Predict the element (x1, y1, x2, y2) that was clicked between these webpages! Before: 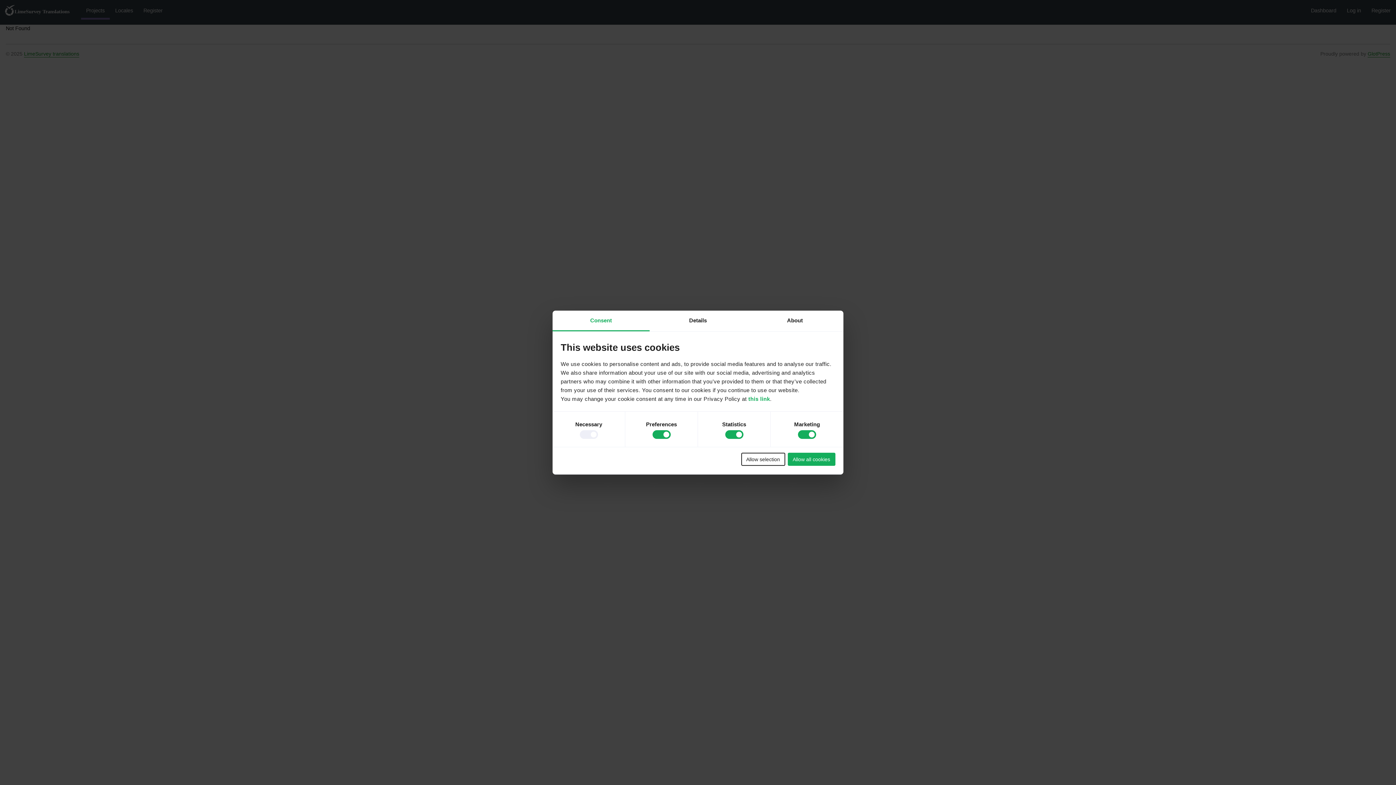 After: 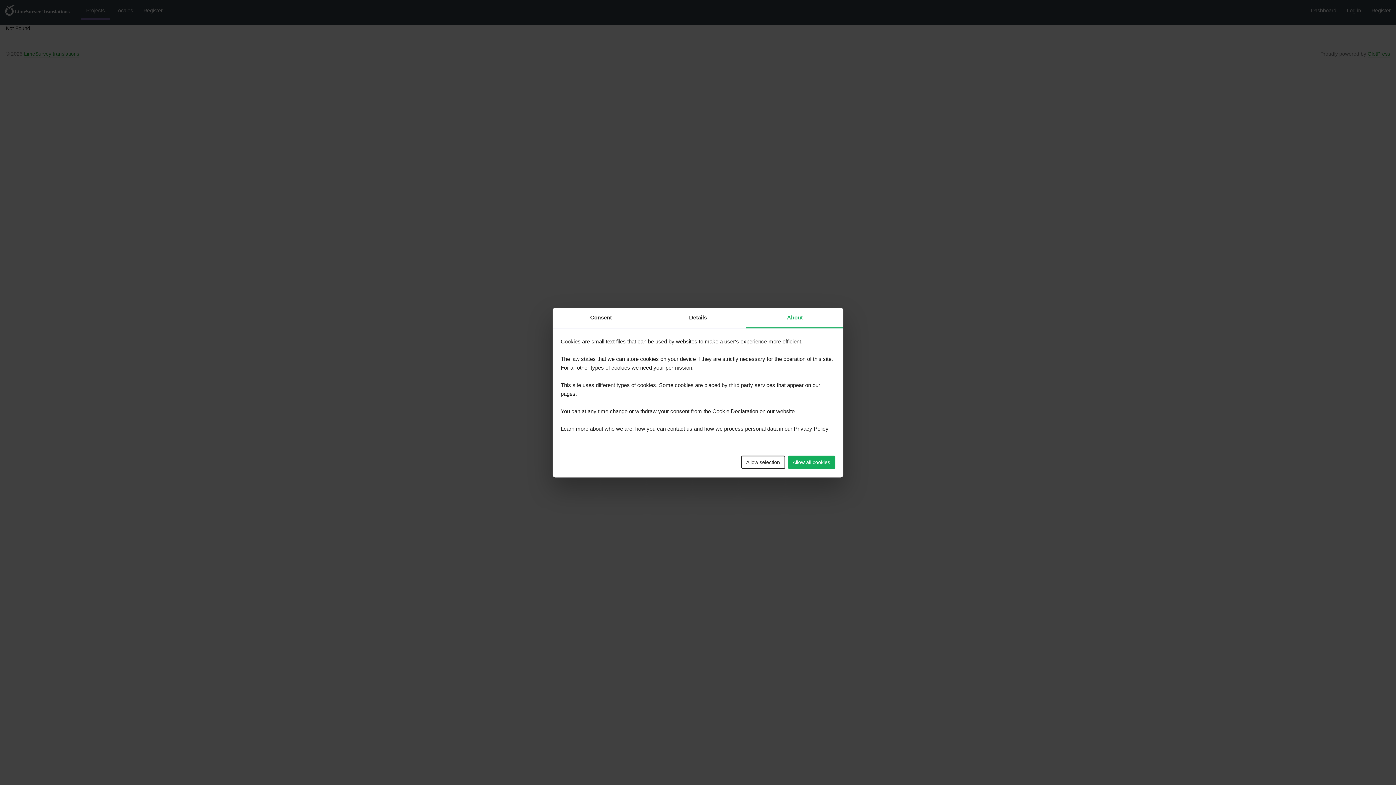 Action: label: About bbox: (746, 310, 843, 331)